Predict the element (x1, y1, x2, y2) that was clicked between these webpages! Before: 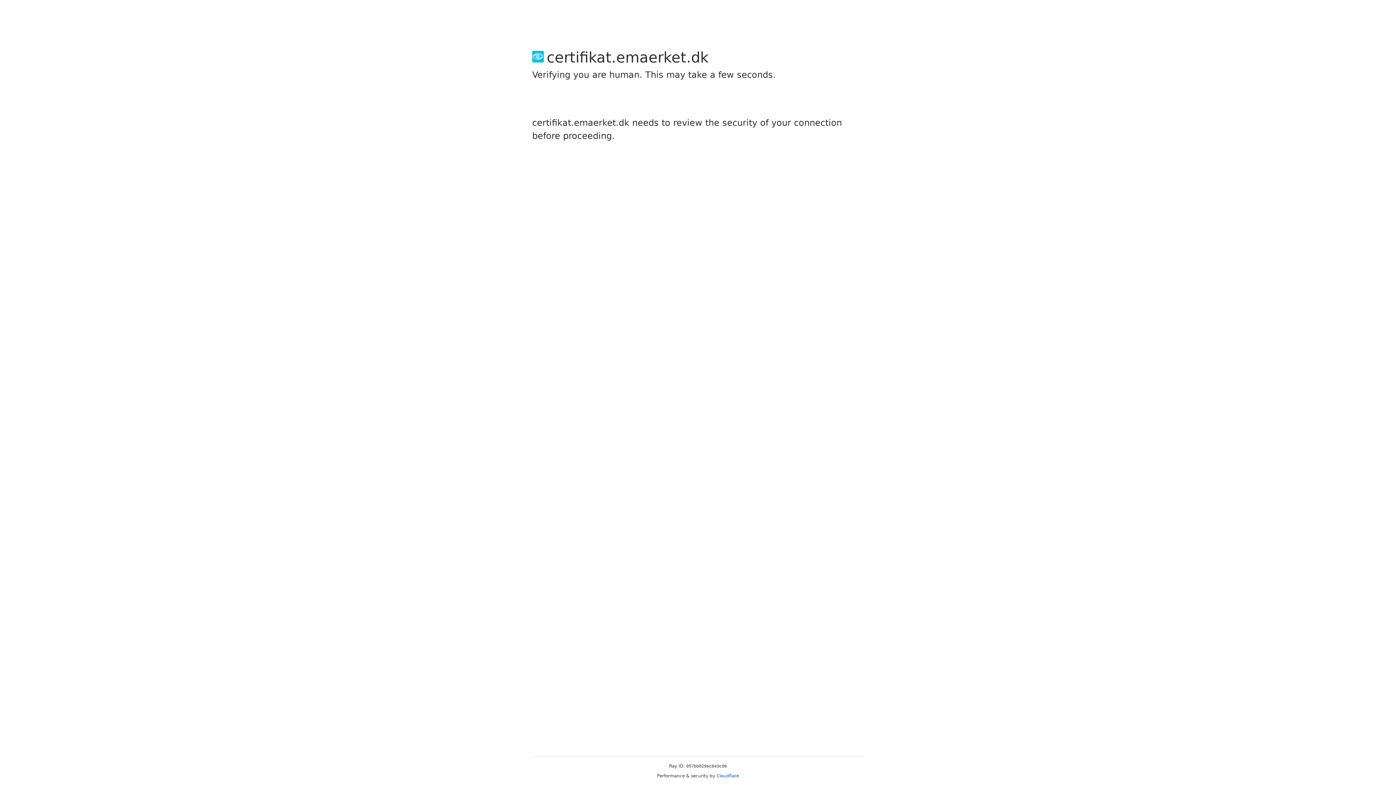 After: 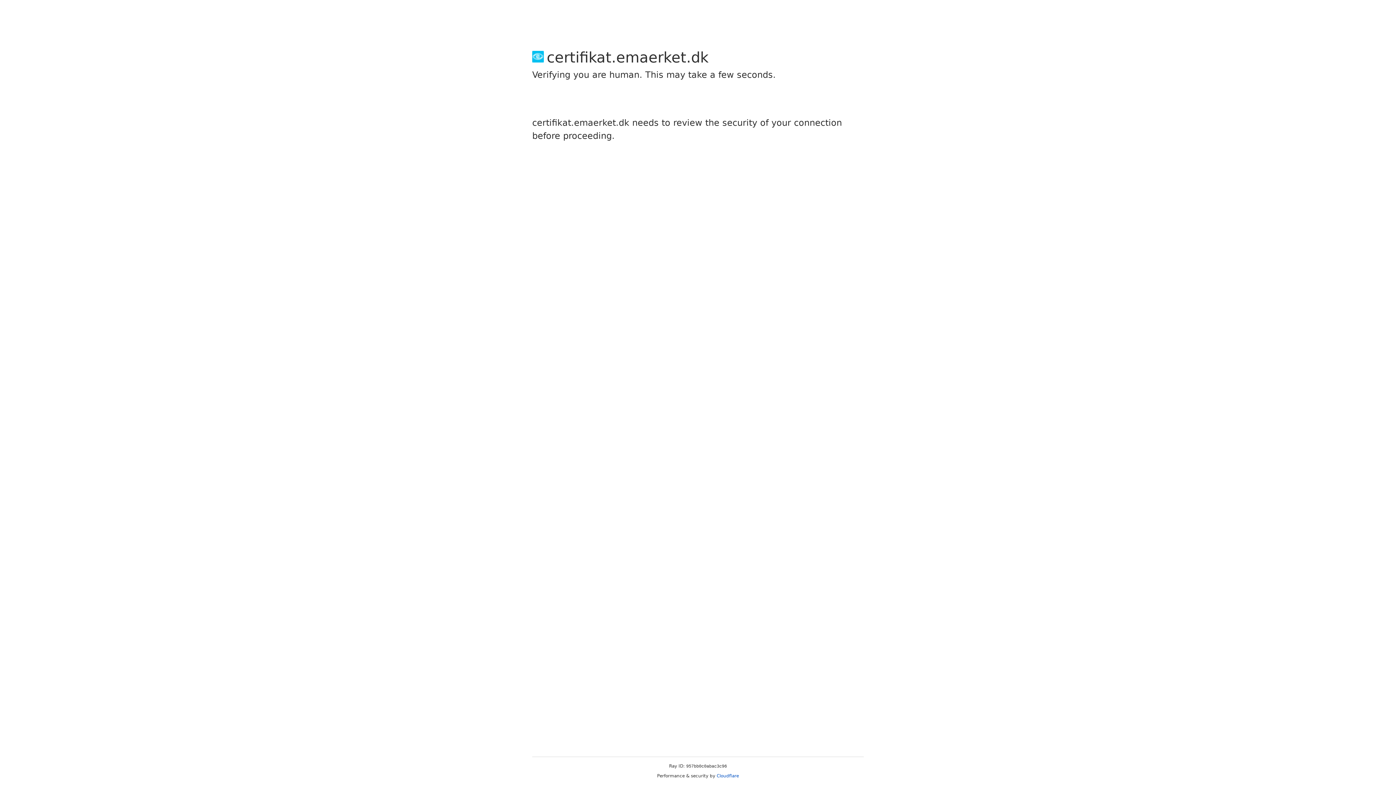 Action: label: Cloudflare bbox: (716, 773, 739, 778)